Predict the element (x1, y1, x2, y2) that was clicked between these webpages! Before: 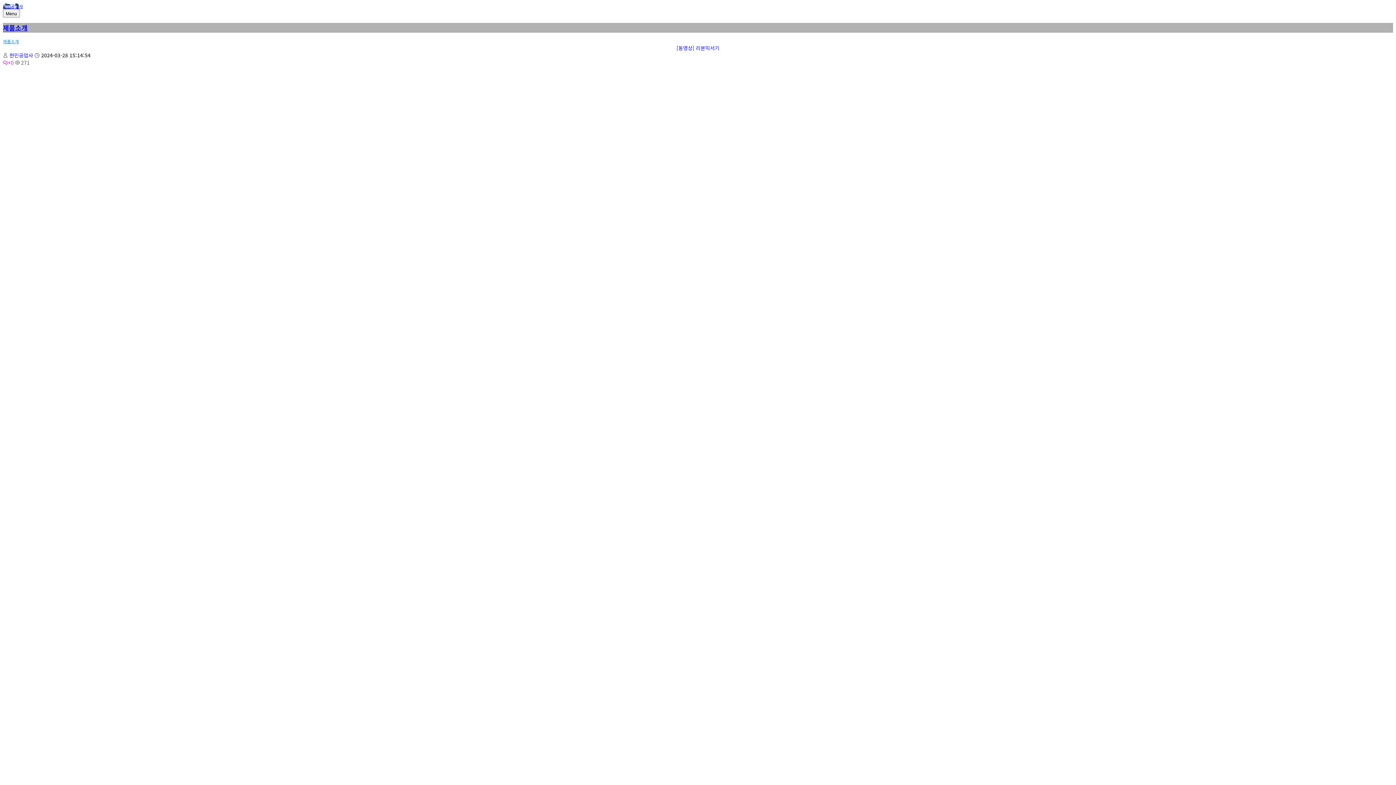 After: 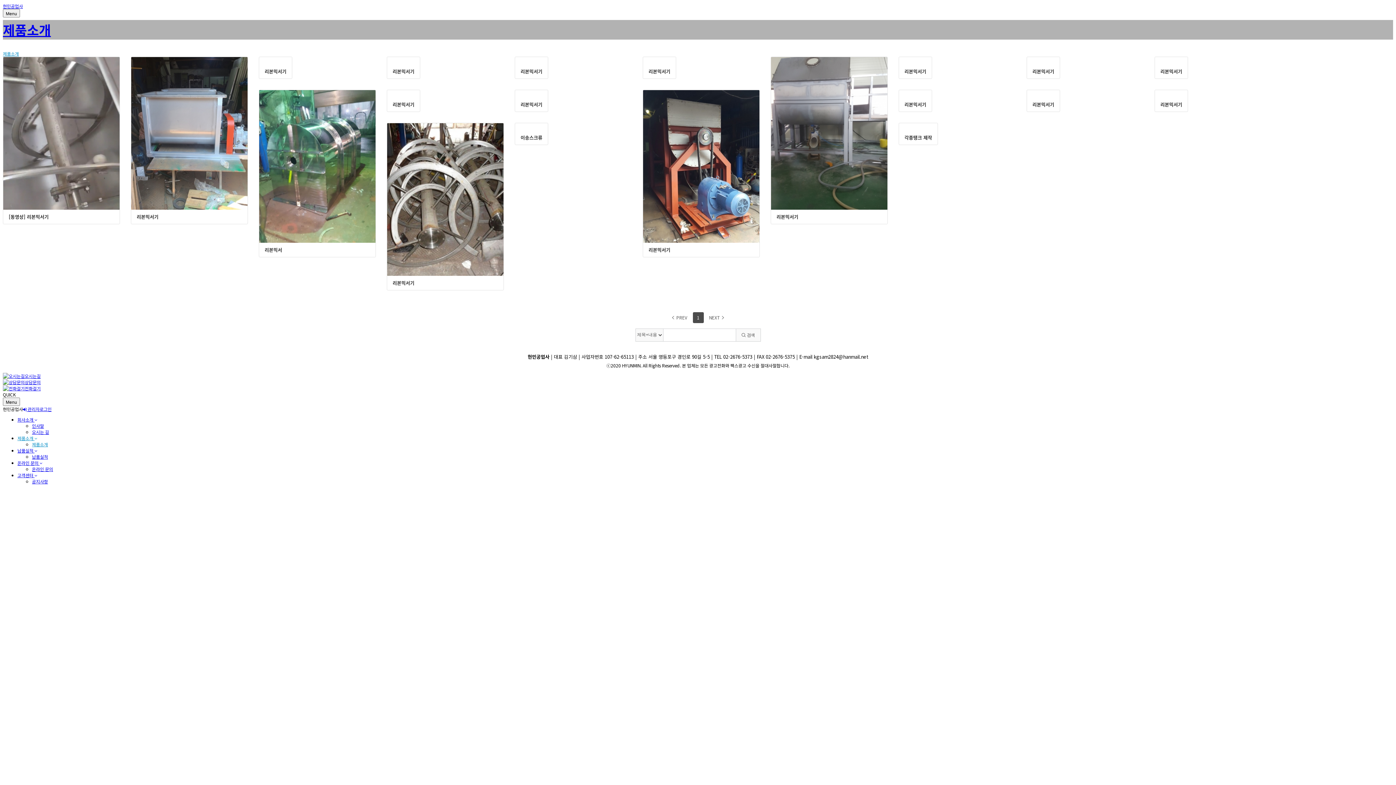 Action: label: 제품소개 bbox: (2, 38, 18, 44)